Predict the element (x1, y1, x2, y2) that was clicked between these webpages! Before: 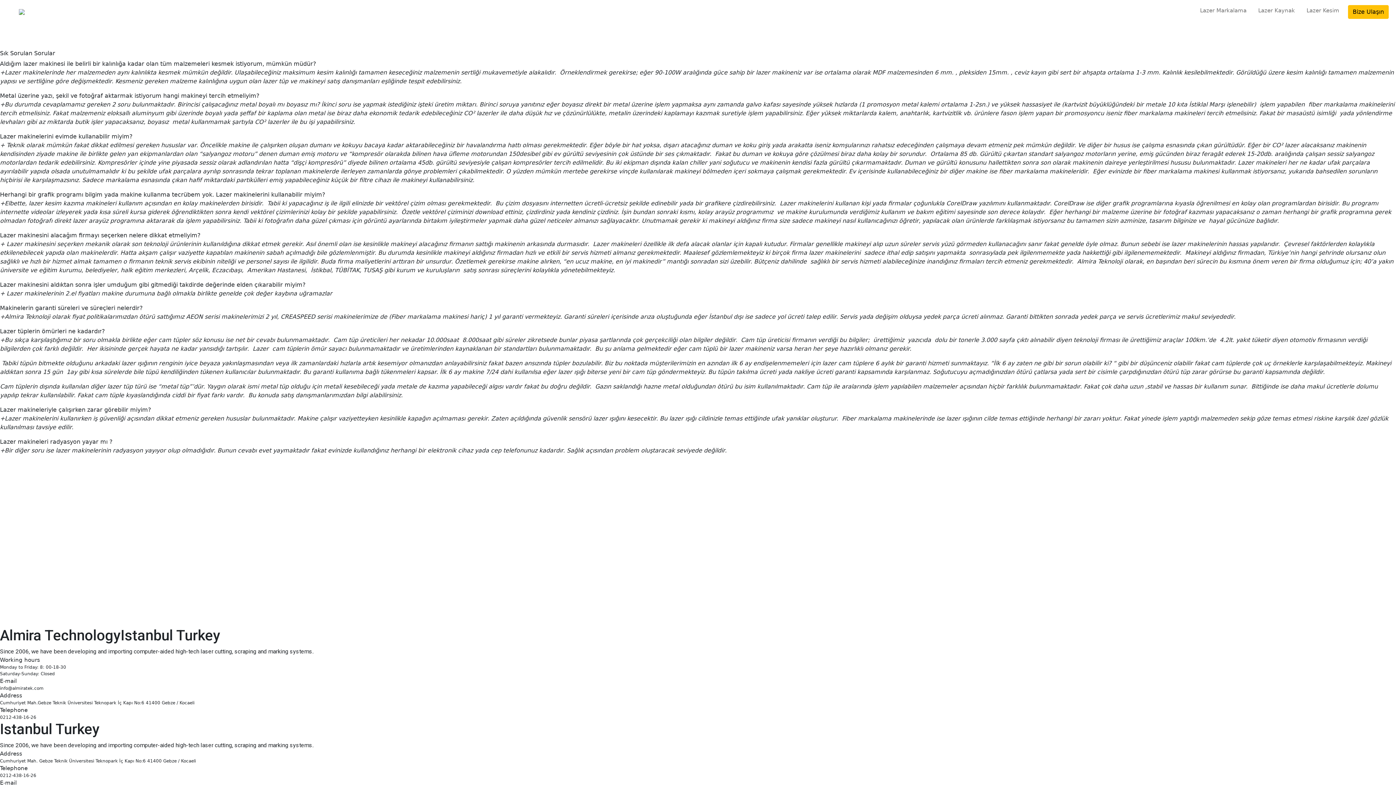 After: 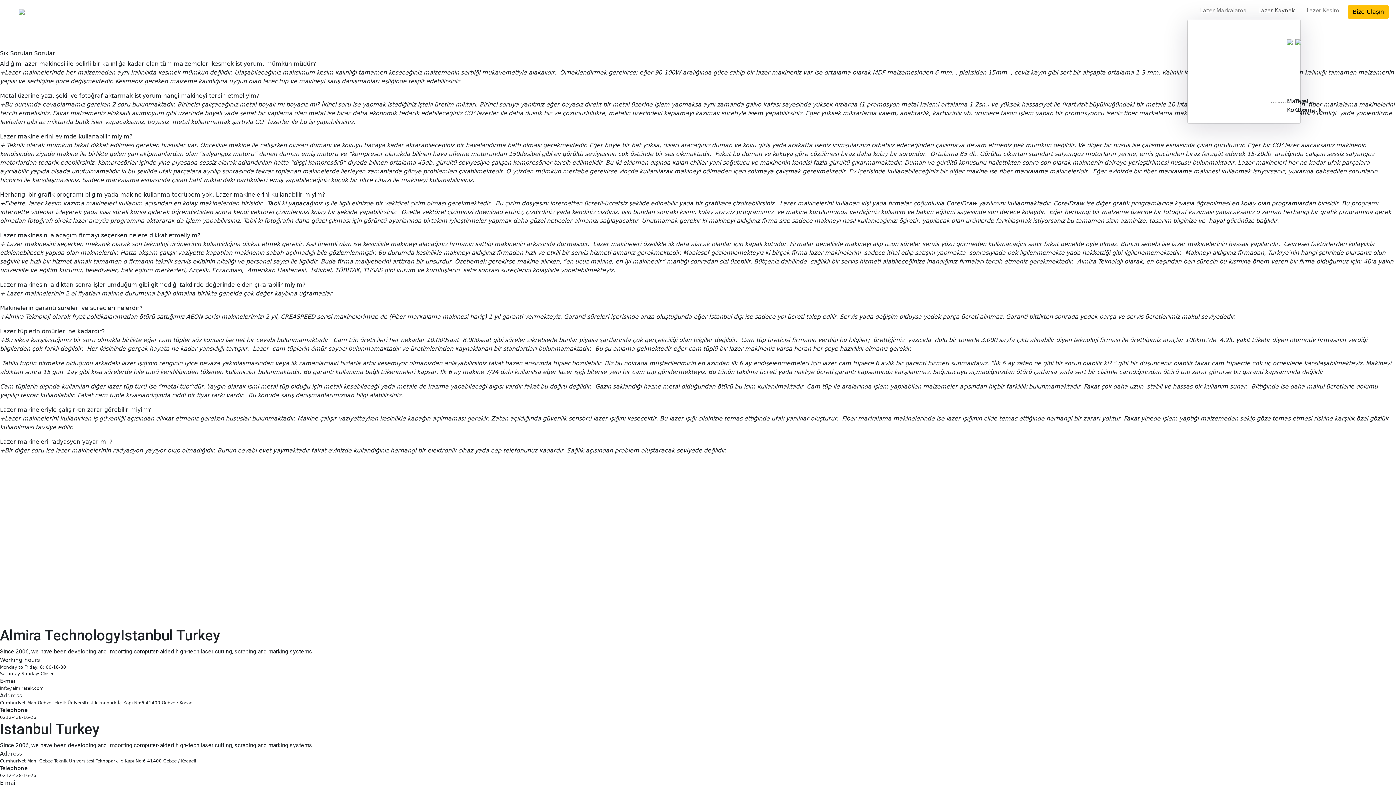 Action: bbox: (1255, 3, 1298, 17) label: Lazer Kaynak